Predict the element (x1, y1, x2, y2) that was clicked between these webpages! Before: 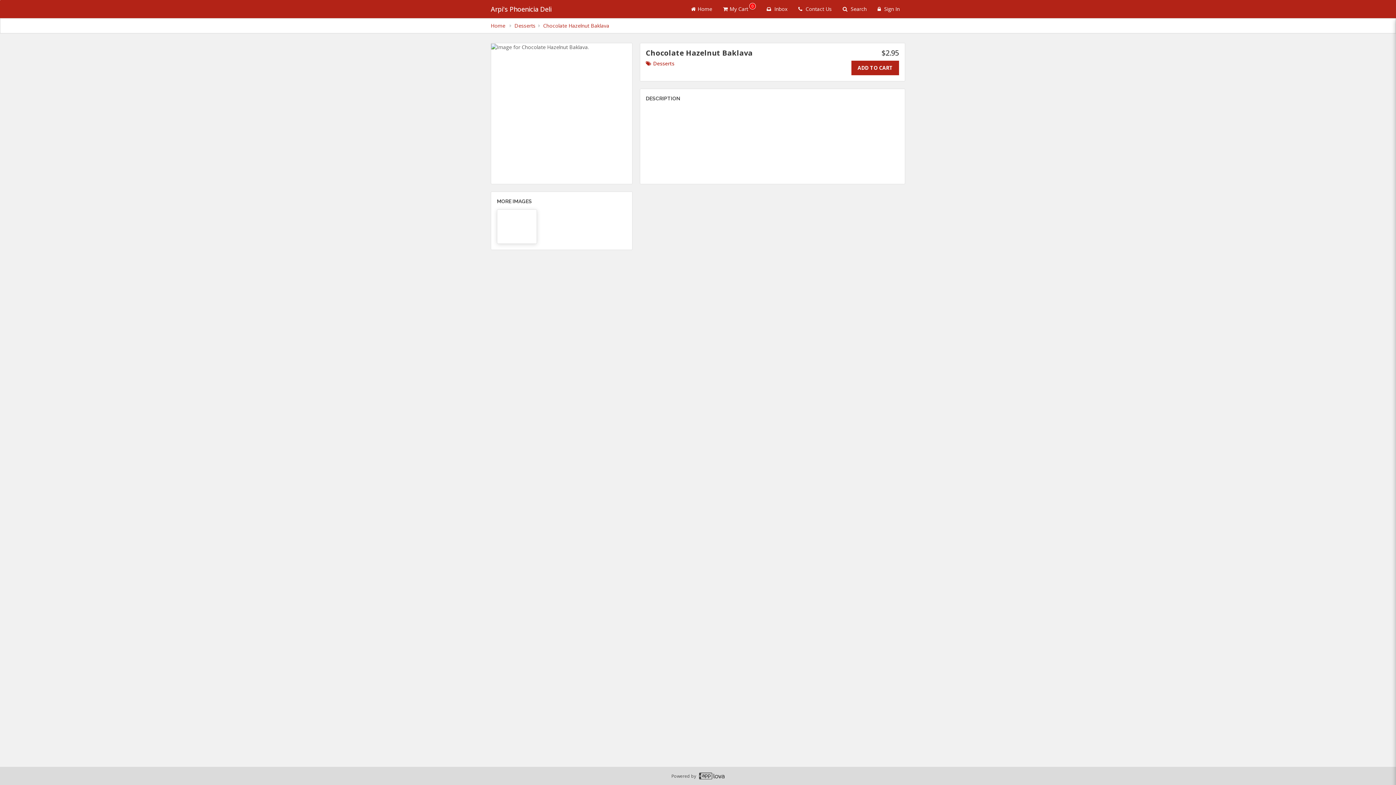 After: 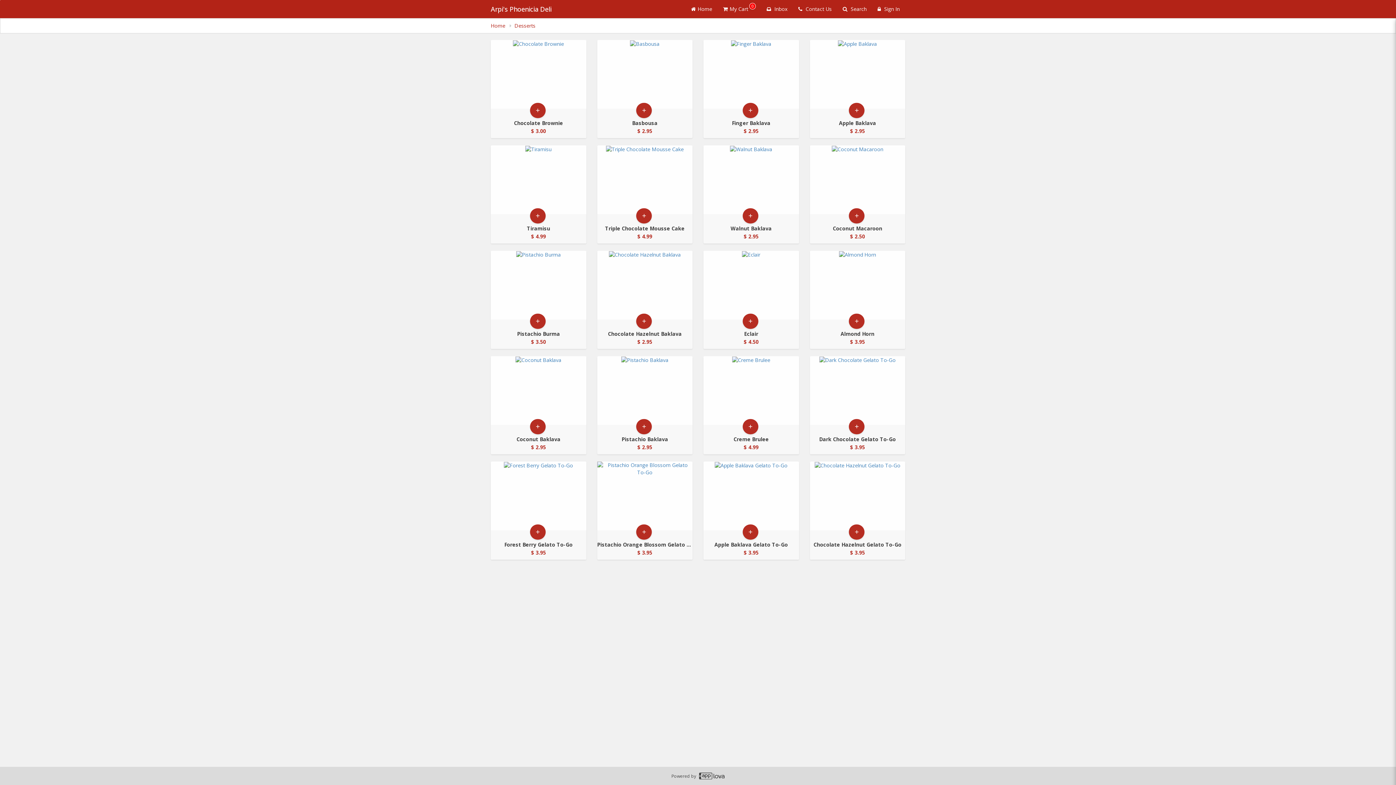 Action: label: Go to category Desserts. bbox: (646, 60, 674, 66)